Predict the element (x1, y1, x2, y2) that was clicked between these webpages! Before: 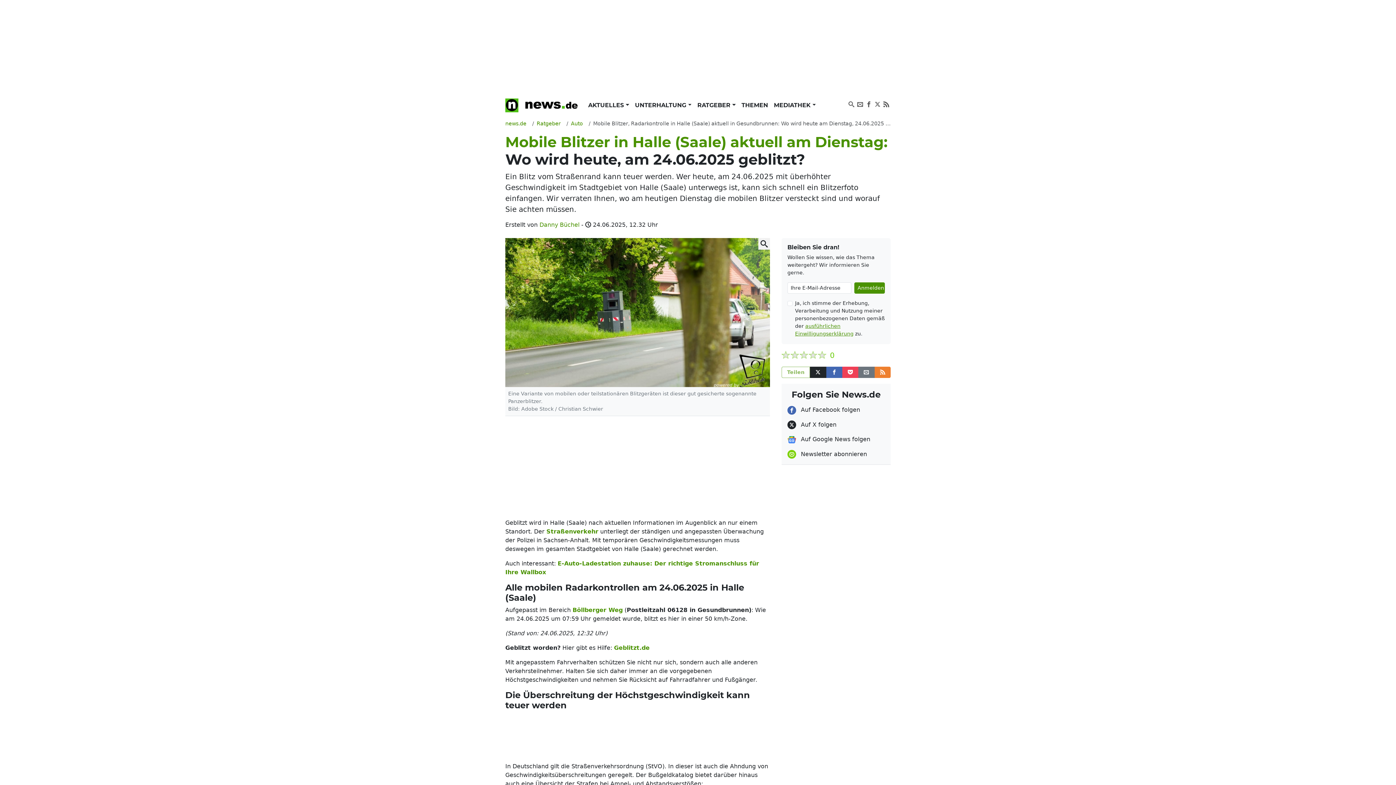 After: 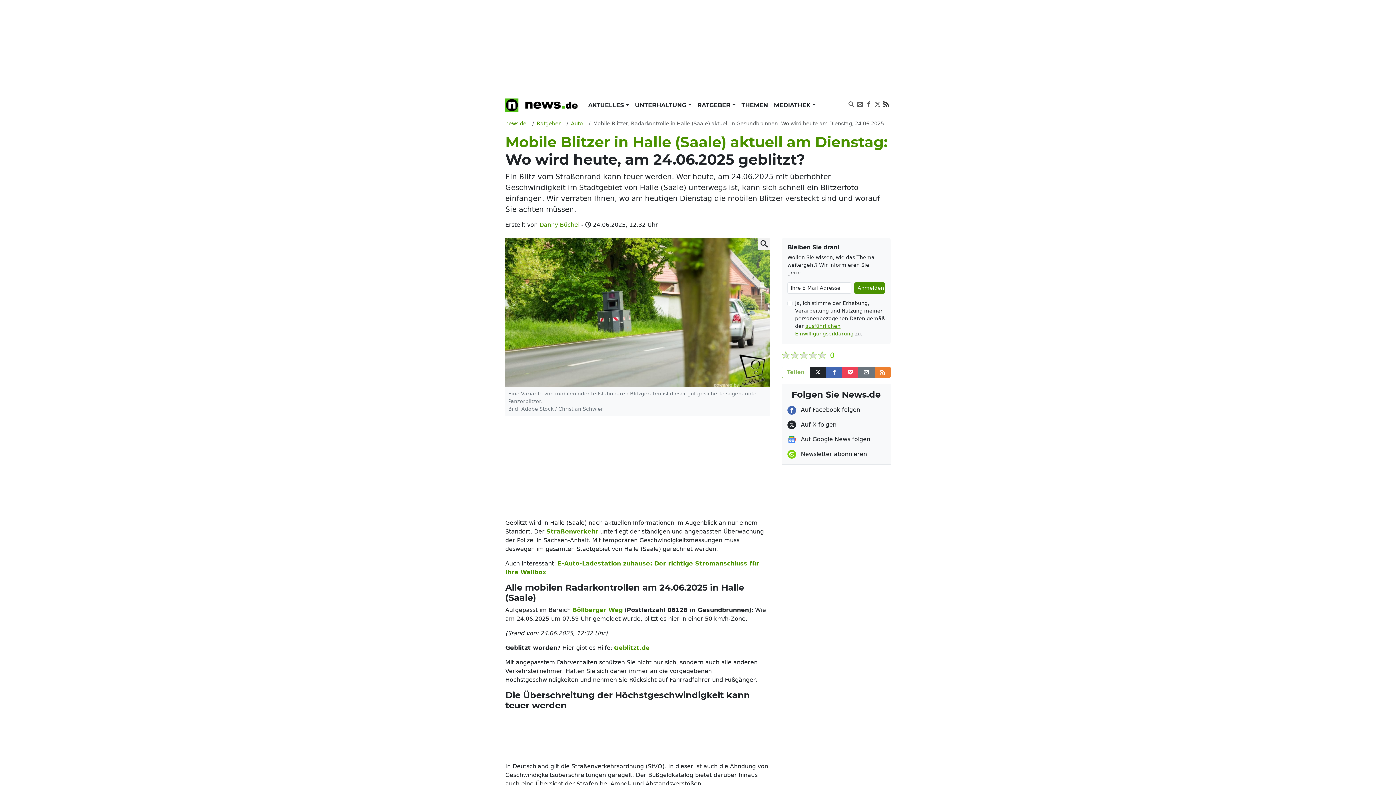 Action: bbox: (882, 97, 890, 111)